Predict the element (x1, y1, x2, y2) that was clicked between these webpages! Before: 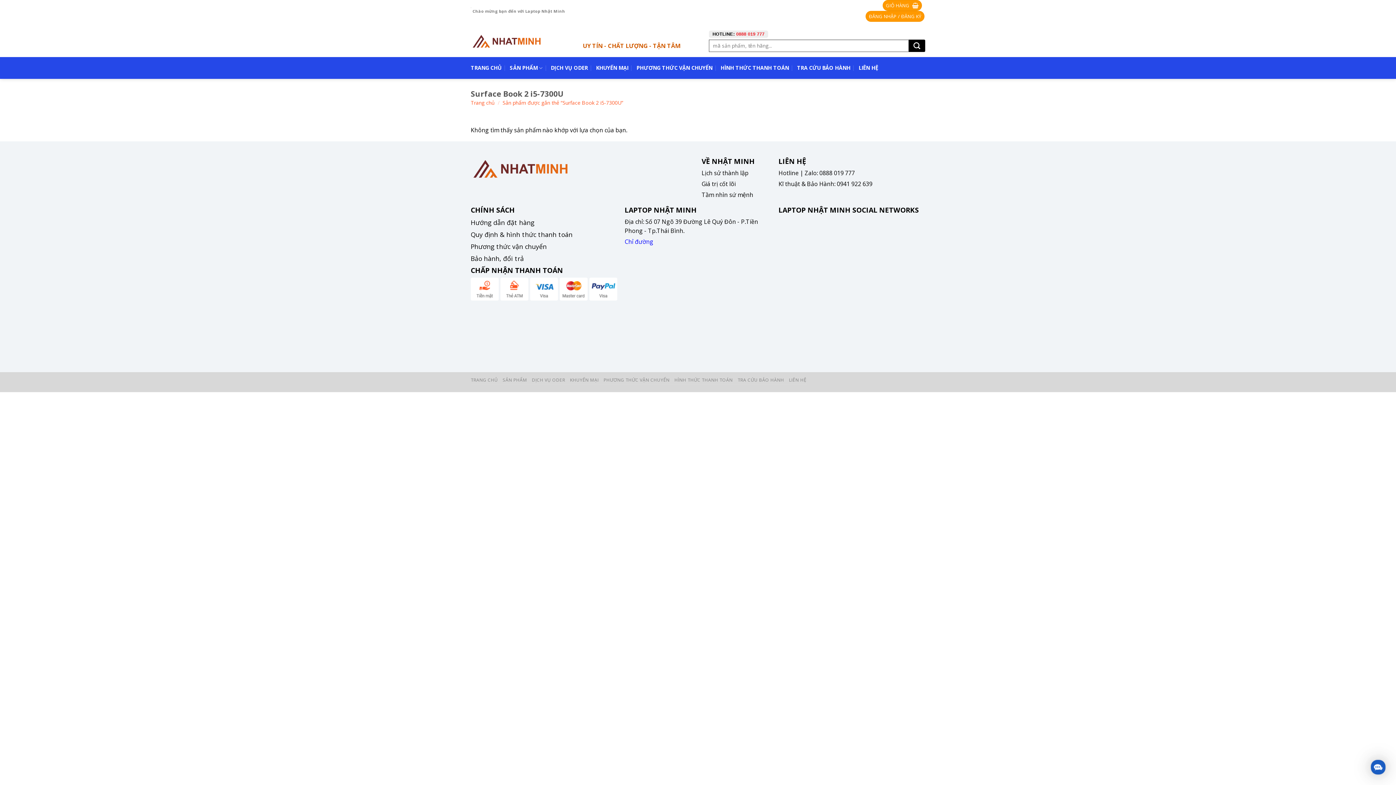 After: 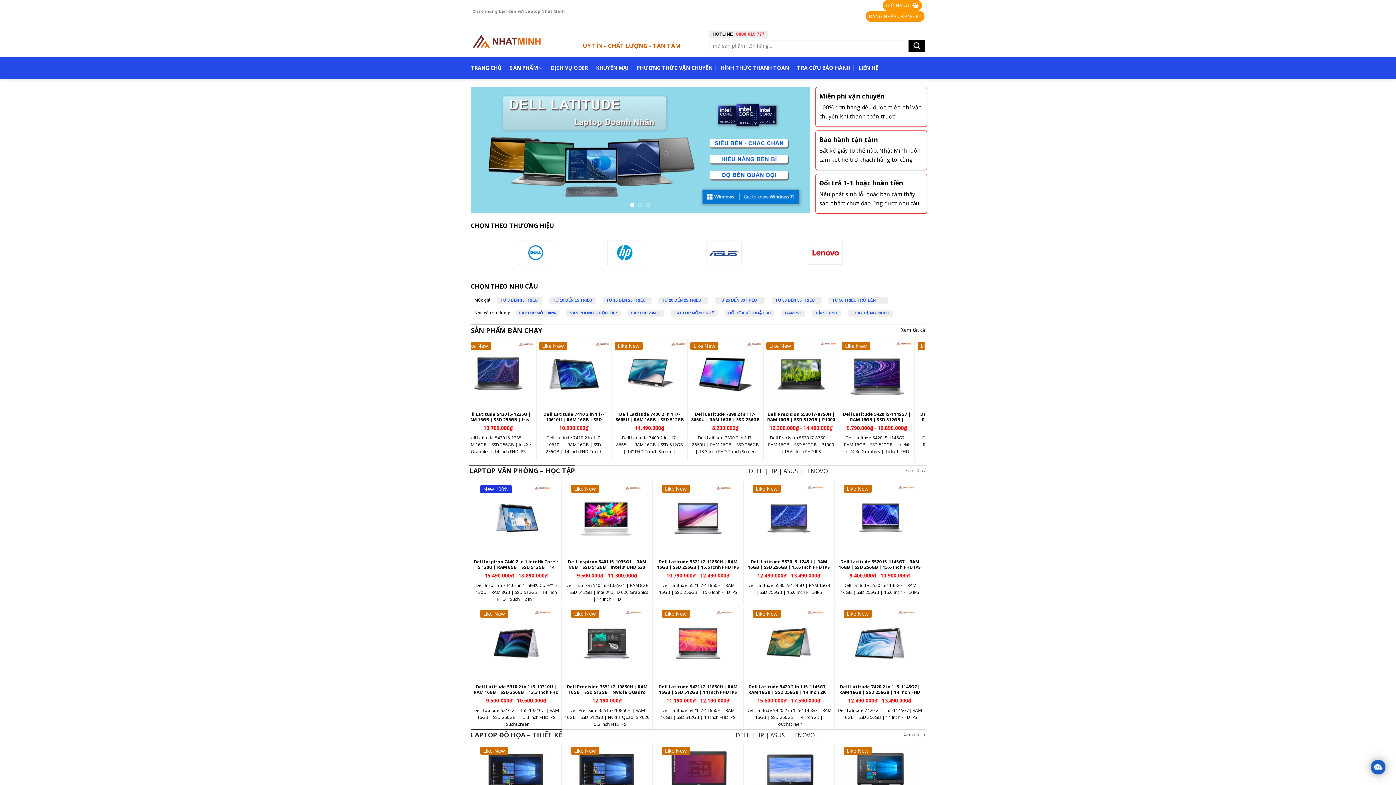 Action: bbox: (470, 62, 501, 73) label: TRANG CHỦ